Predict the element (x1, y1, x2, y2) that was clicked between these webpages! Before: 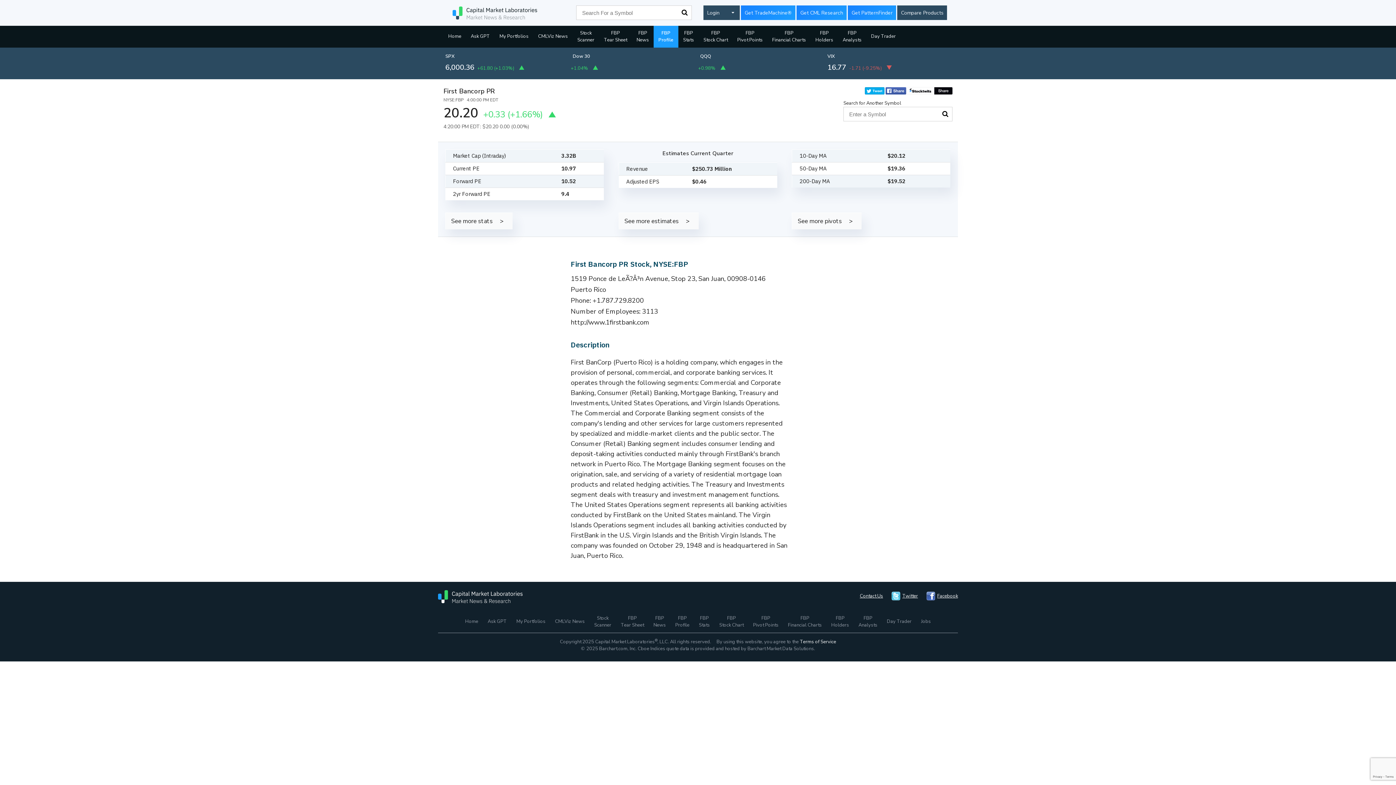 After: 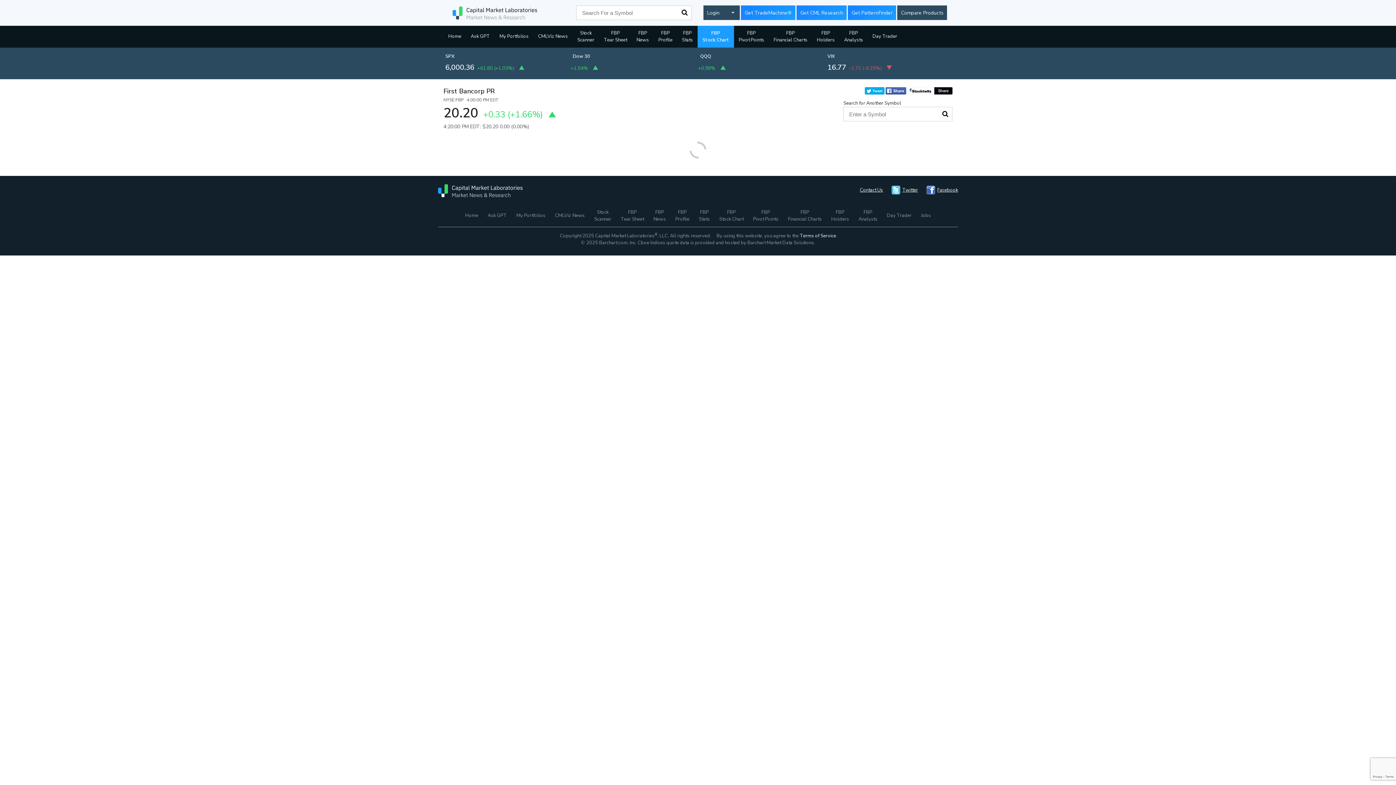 Action: label: FBP
Stock Chart bbox: (714, 611, 748, 632)